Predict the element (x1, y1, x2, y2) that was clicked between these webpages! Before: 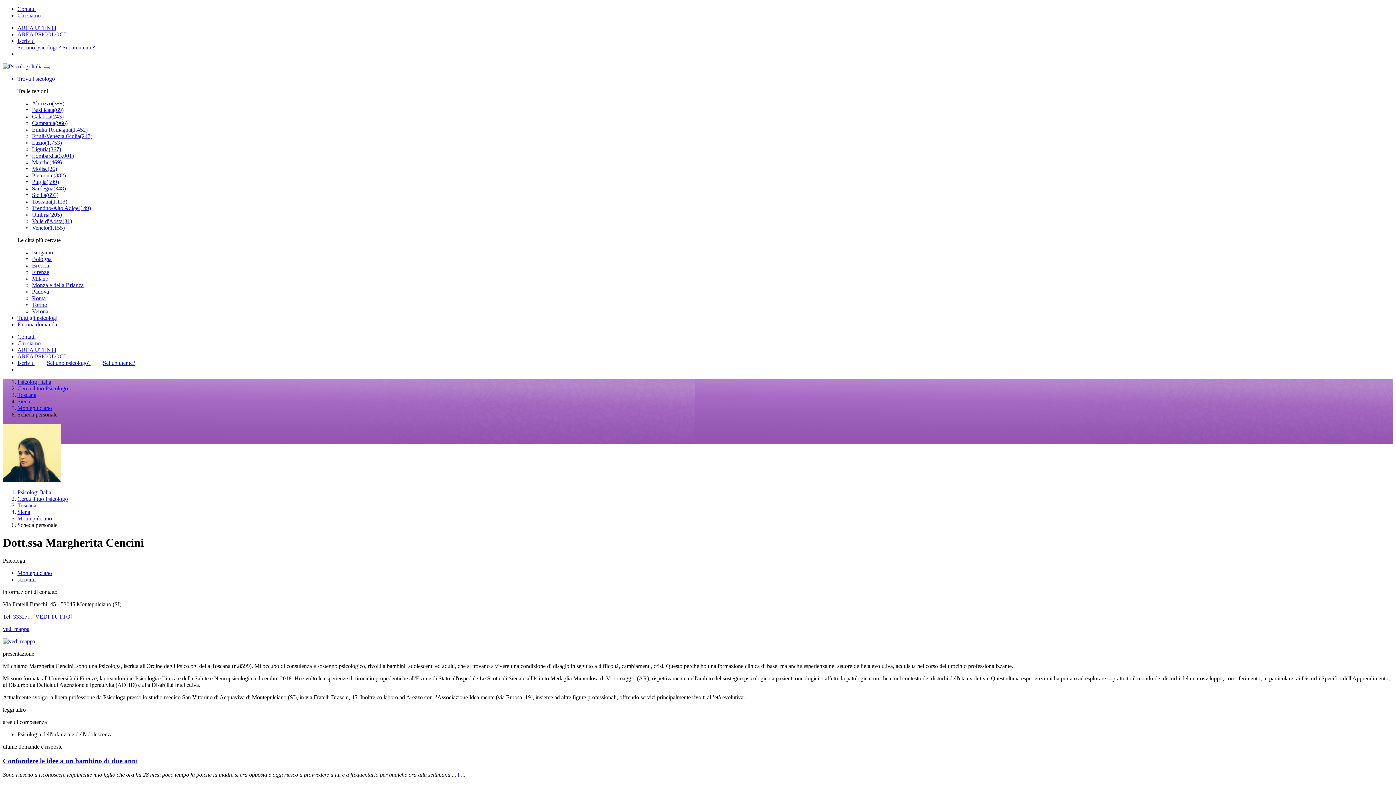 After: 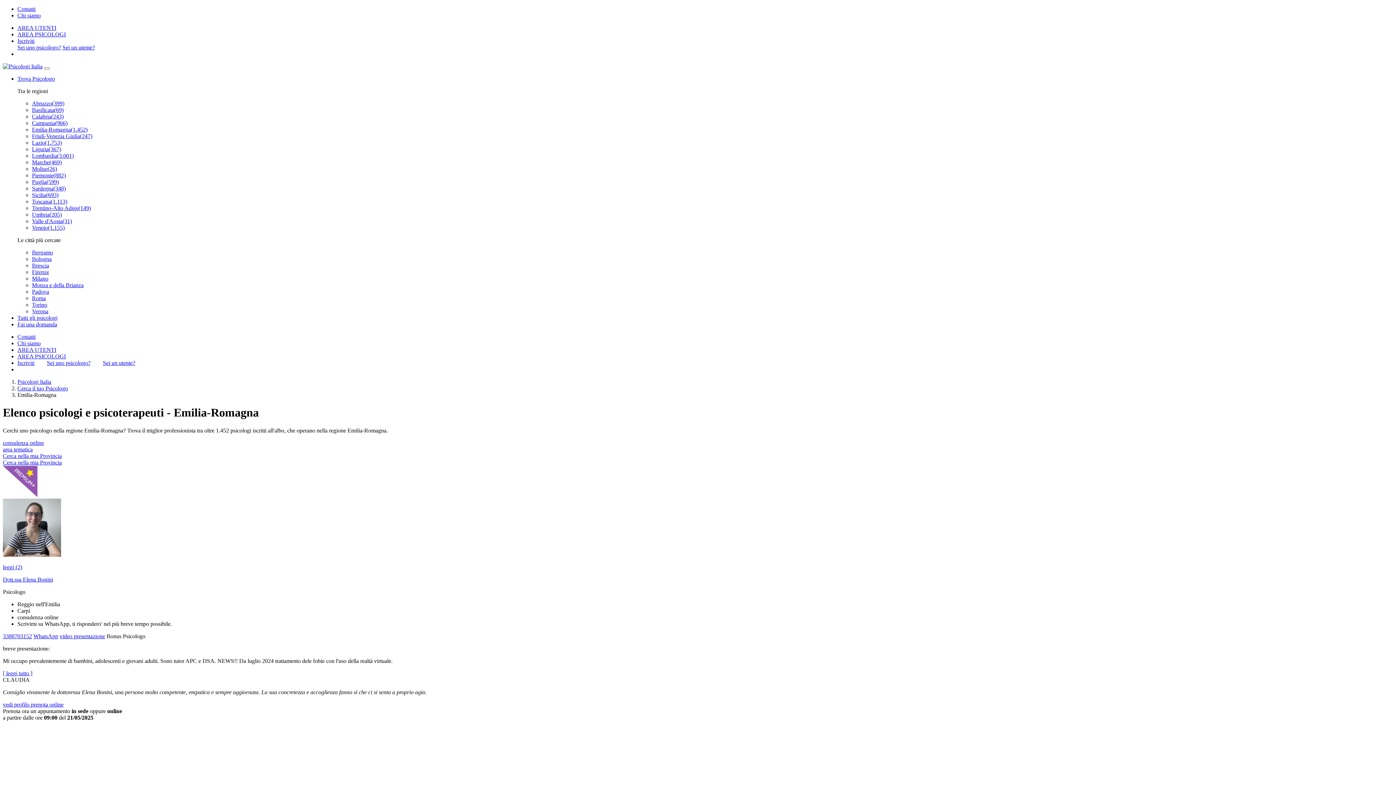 Action: bbox: (32, 126, 87, 132) label: Emilia-Romagna(1.452)